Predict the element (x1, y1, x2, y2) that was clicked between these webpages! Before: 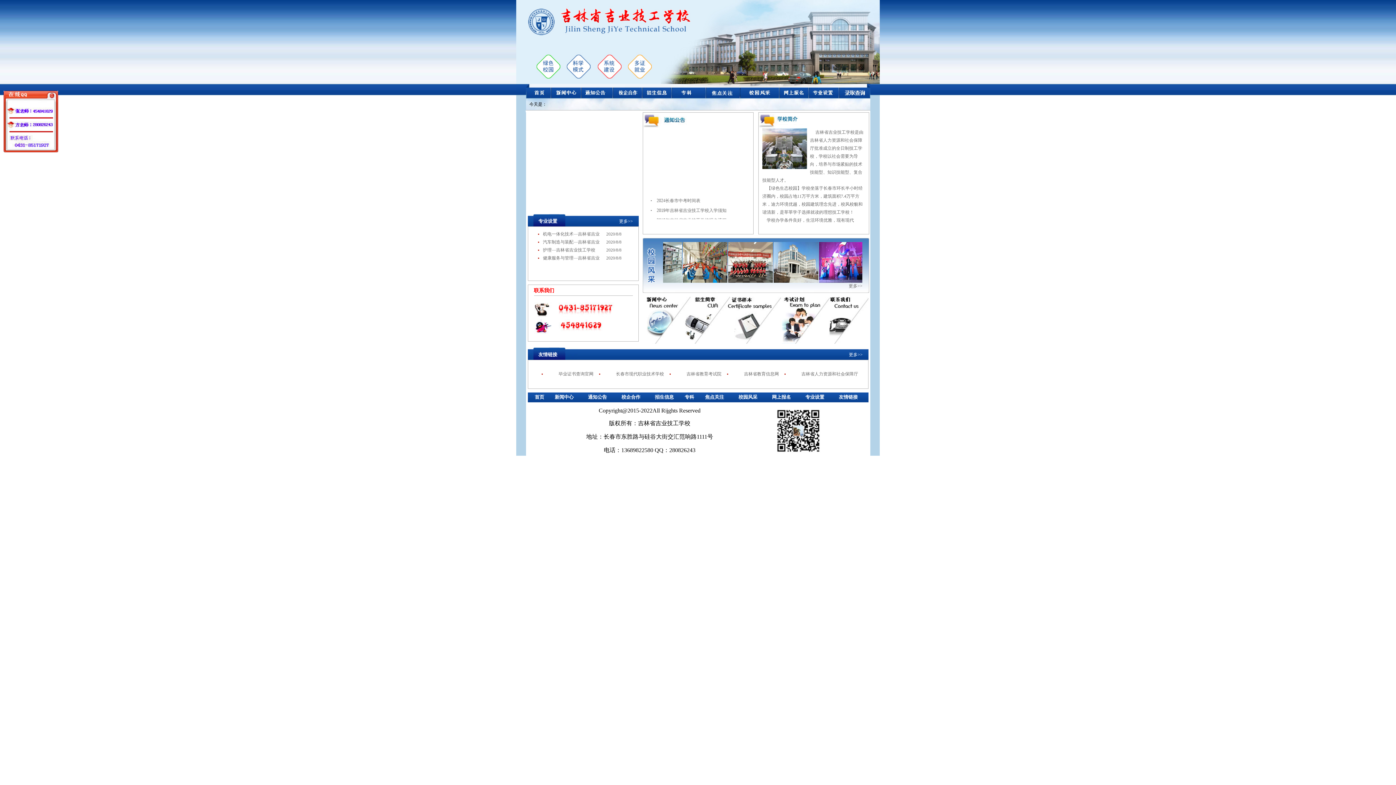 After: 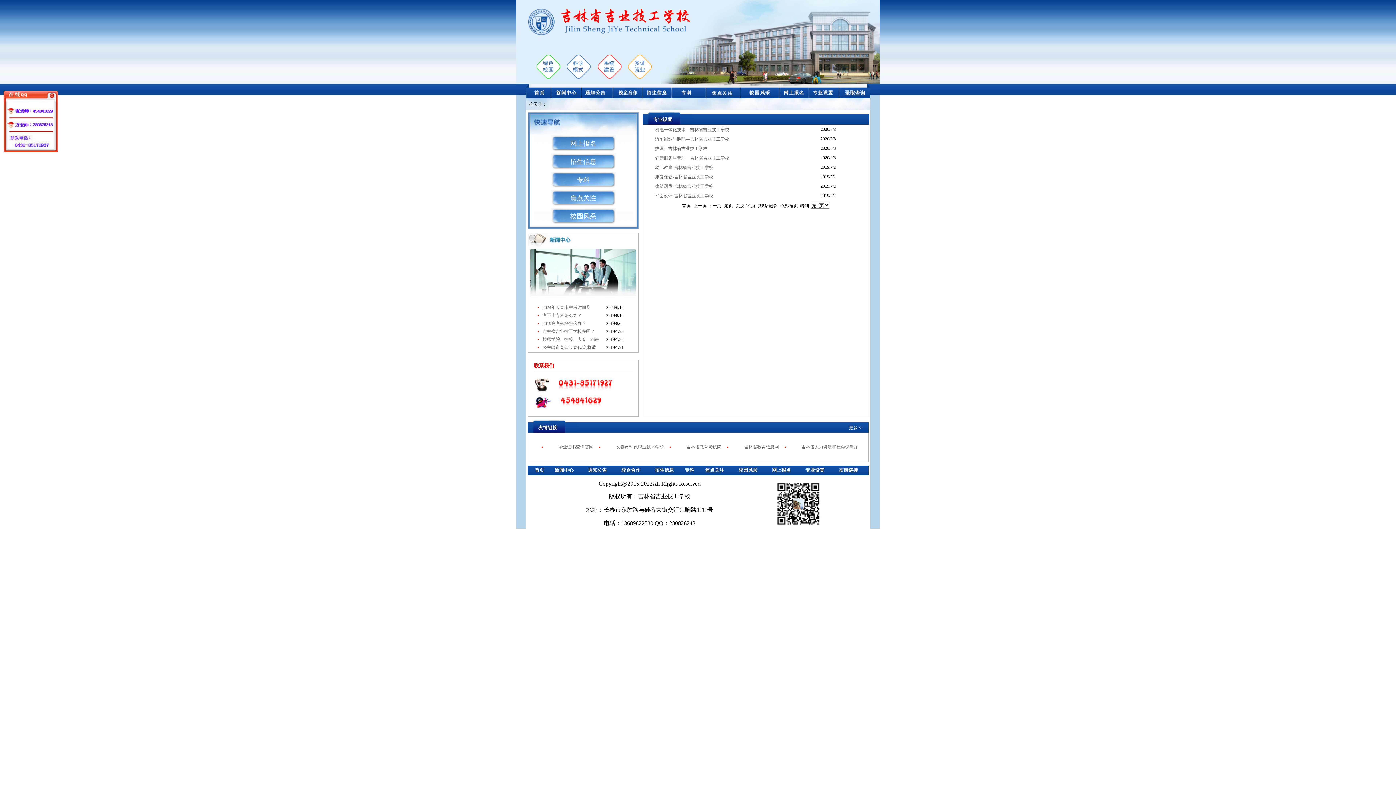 Action: label: 专业设置 bbox: (805, 394, 824, 400)